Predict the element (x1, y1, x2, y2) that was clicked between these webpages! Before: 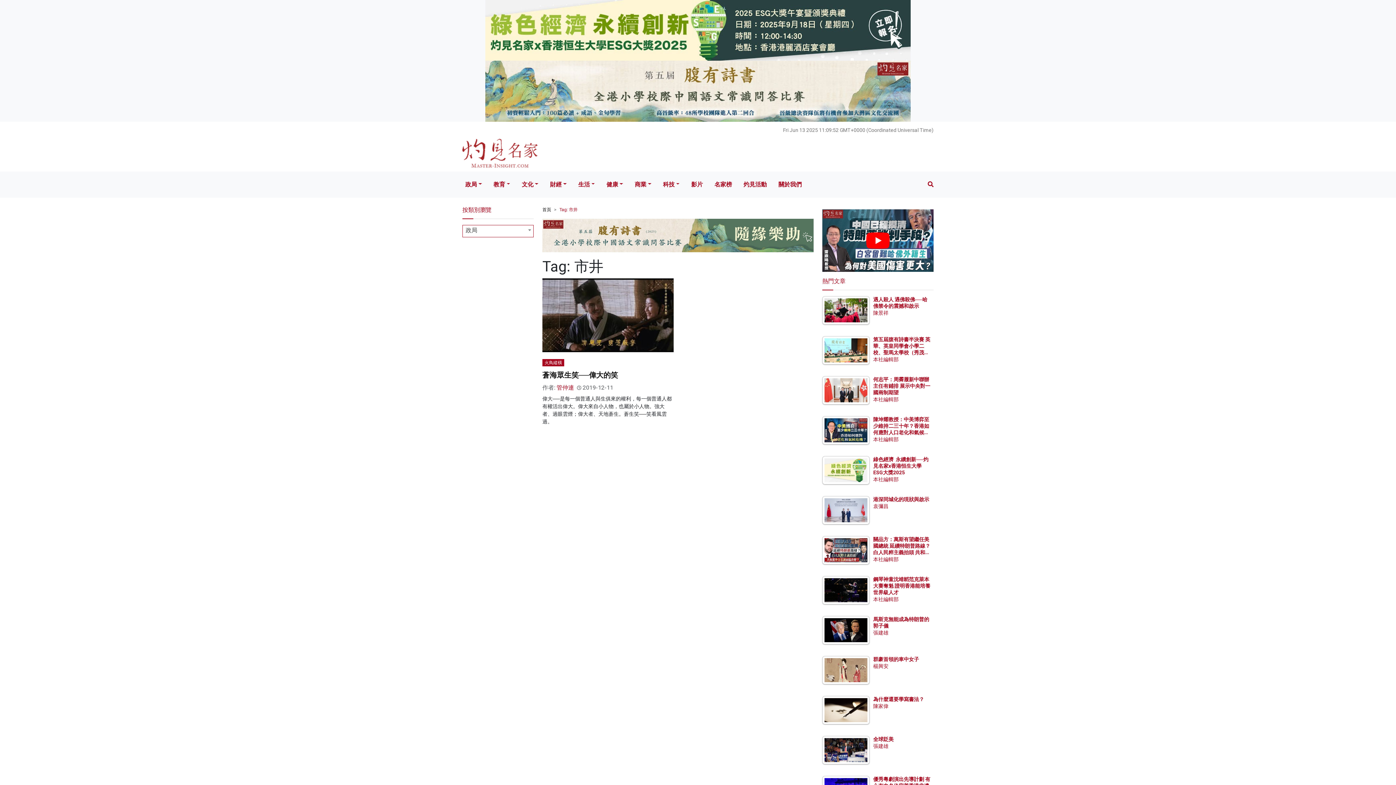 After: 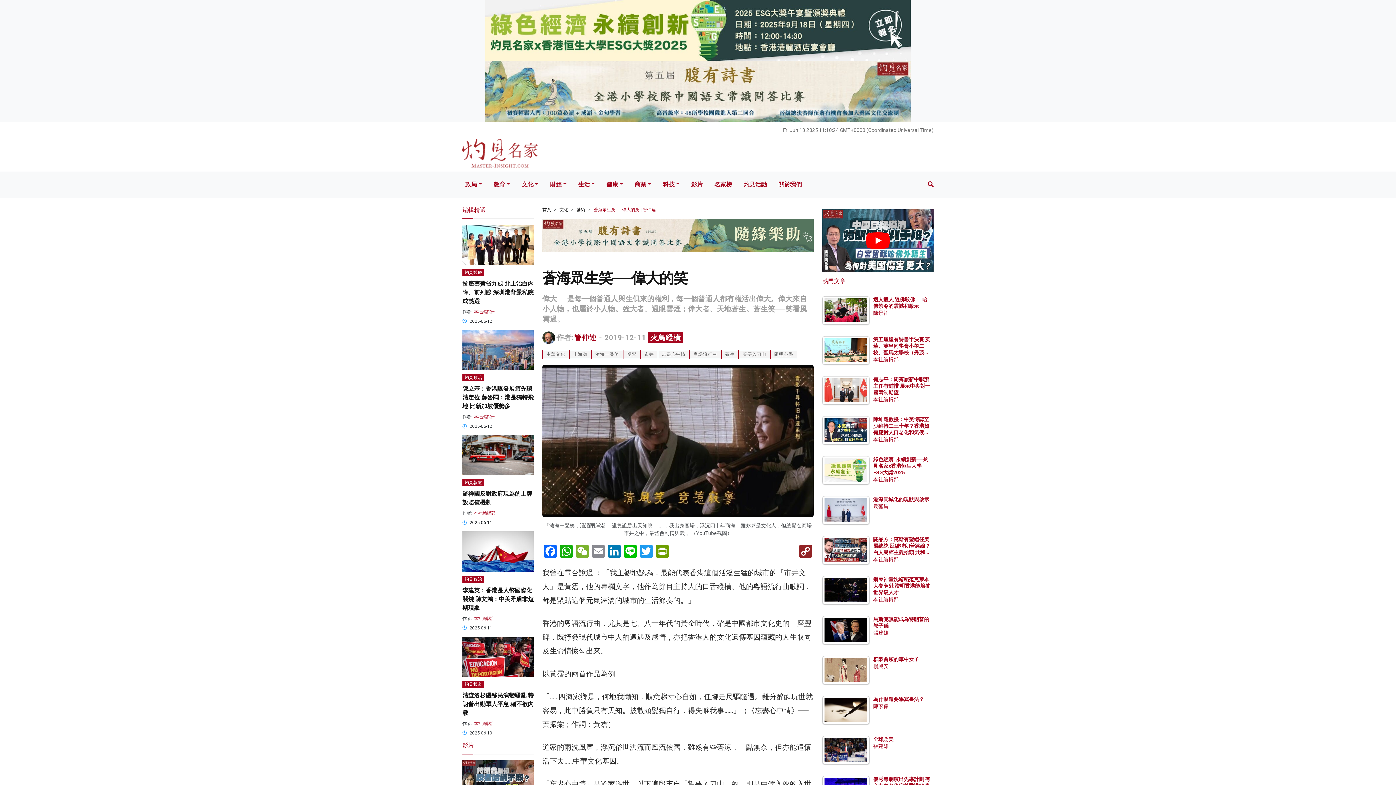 Action: label: 蒼海眾生笑──偉大的笑 bbox: (542, 370, 618, 379)